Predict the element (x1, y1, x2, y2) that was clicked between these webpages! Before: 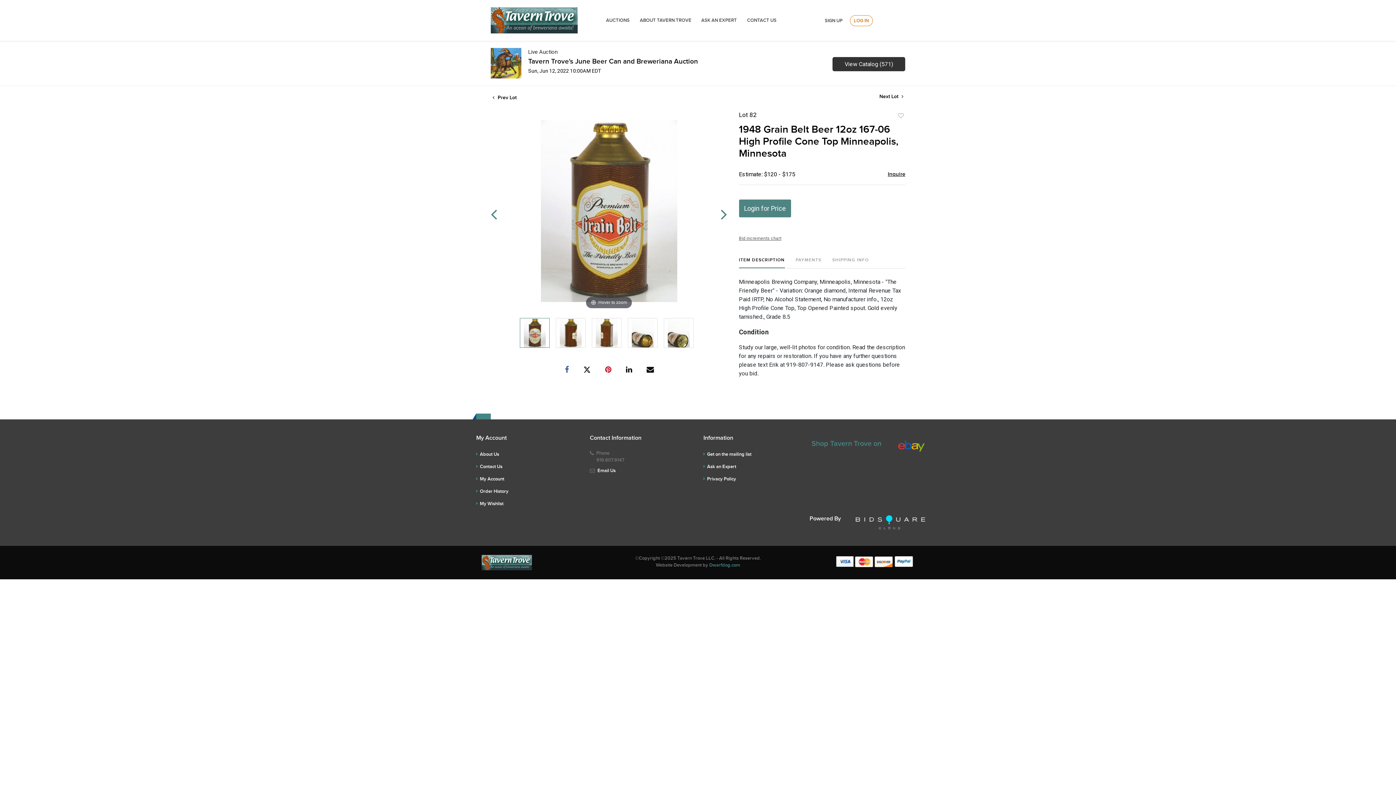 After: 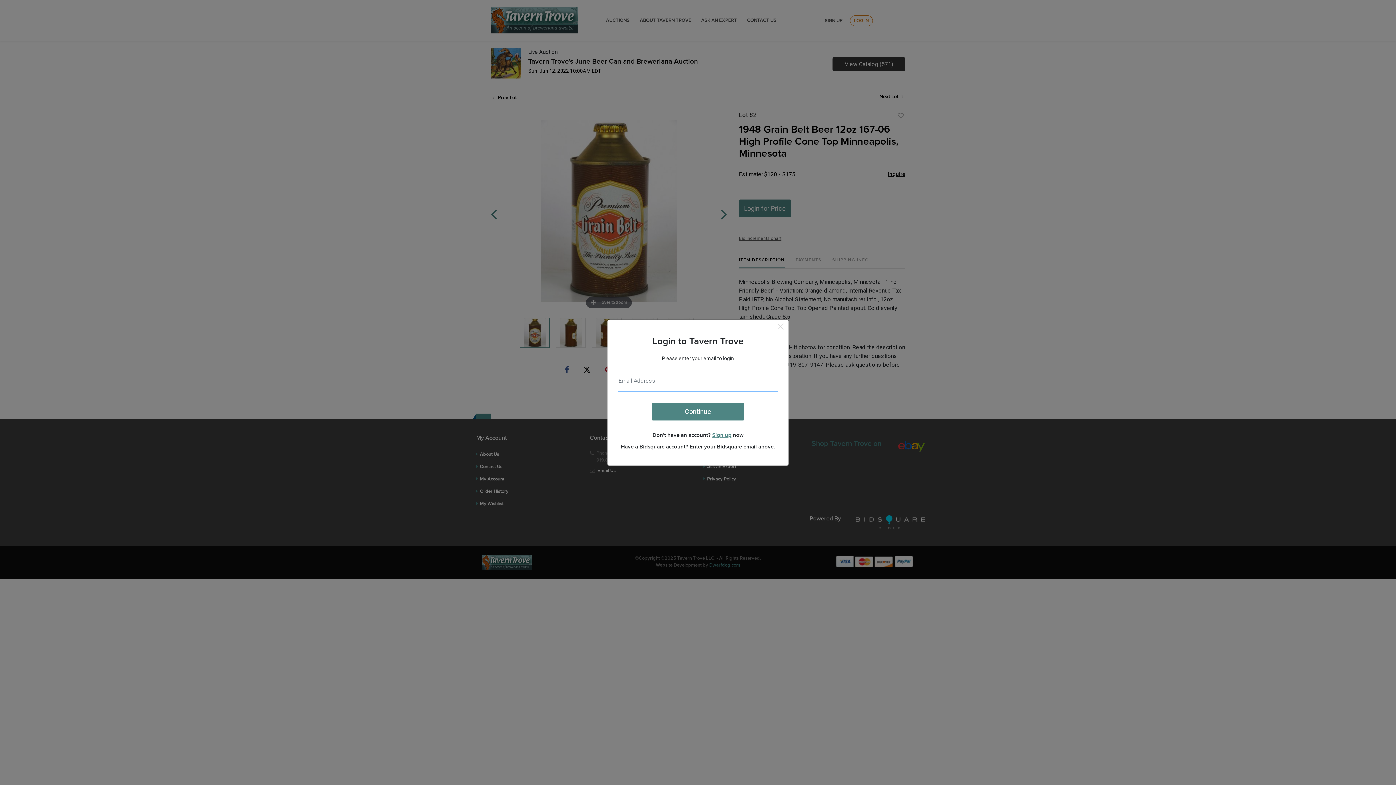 Action: bbox: (739, 199, 791, 217) label: Login for Price